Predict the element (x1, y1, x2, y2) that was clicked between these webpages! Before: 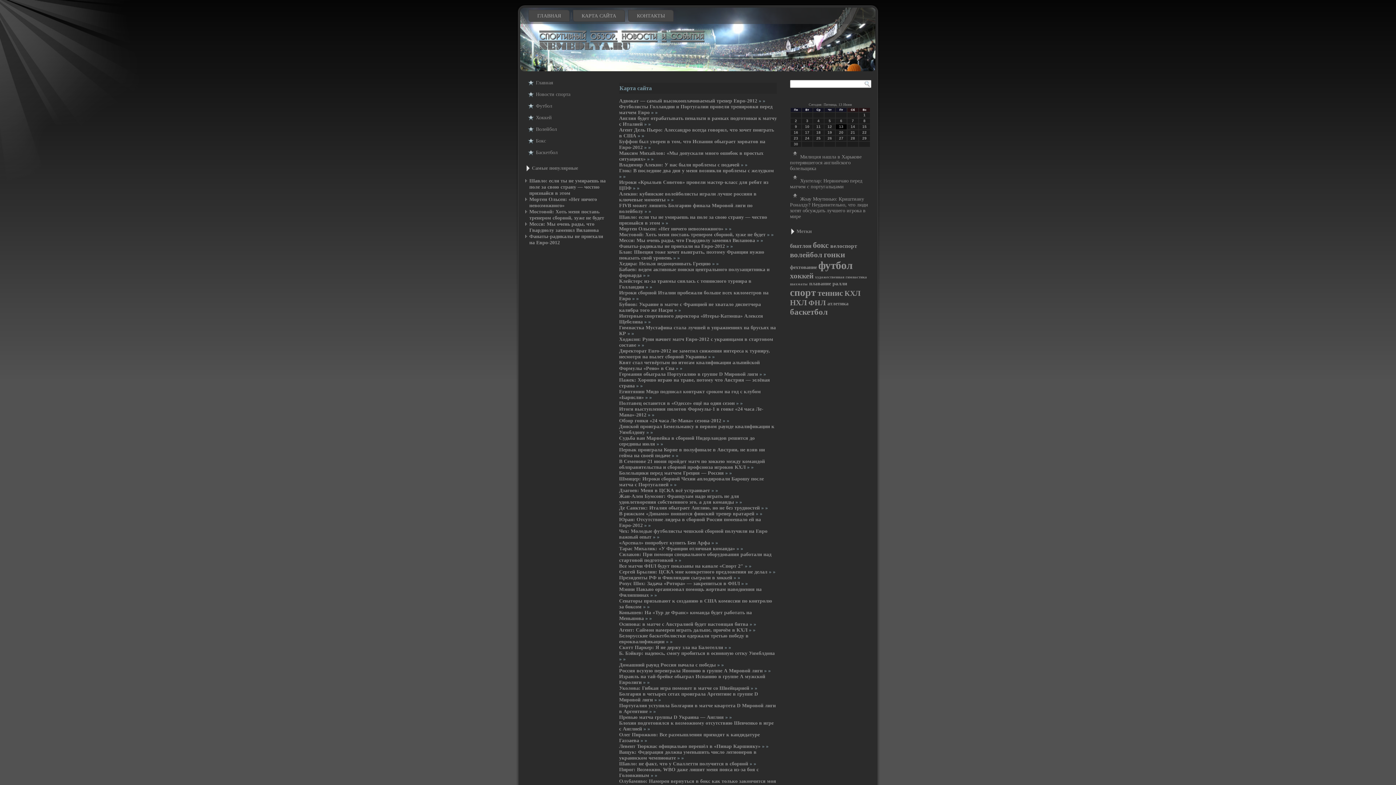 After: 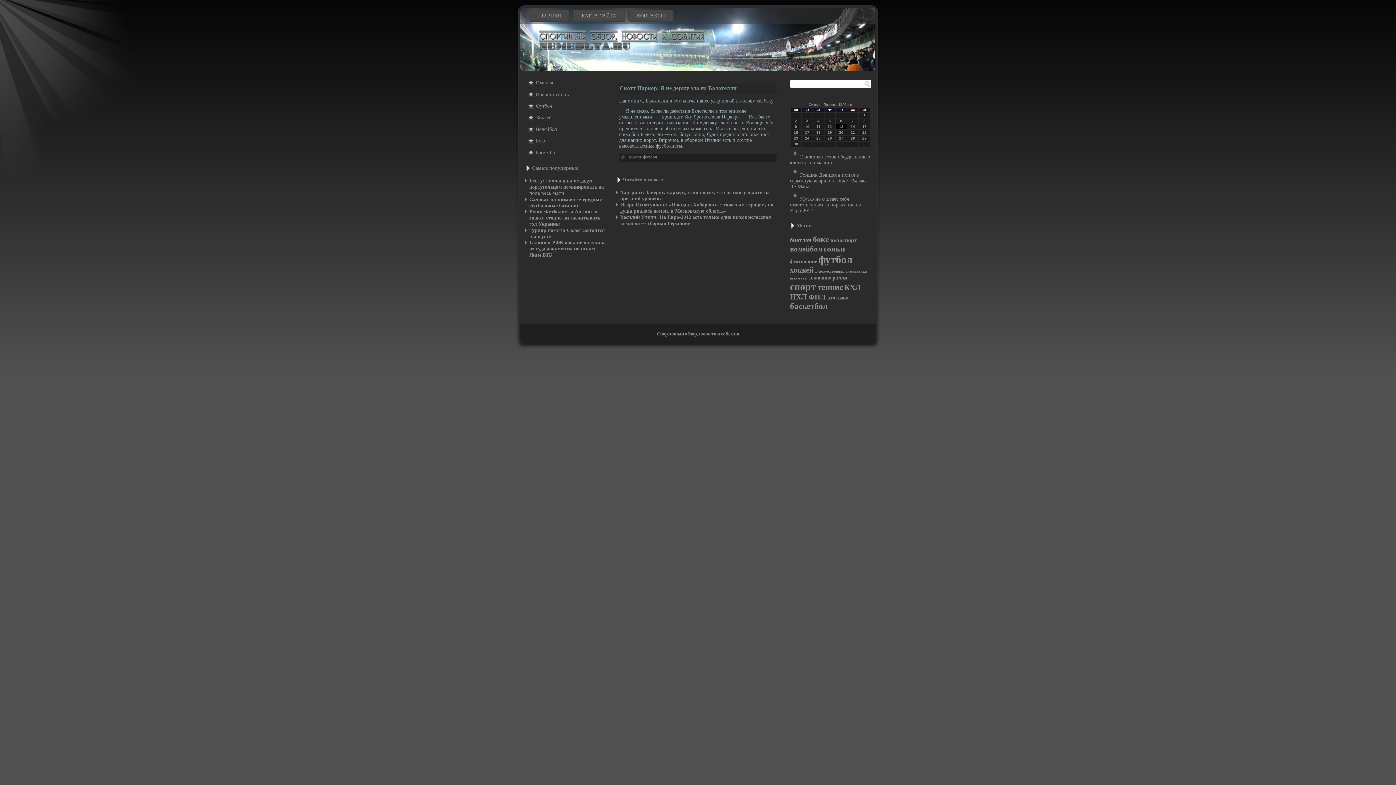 Action: label: Скотт Паркер: Я не держу зла на Балотелли bbox: (619, 645, 723, 650)